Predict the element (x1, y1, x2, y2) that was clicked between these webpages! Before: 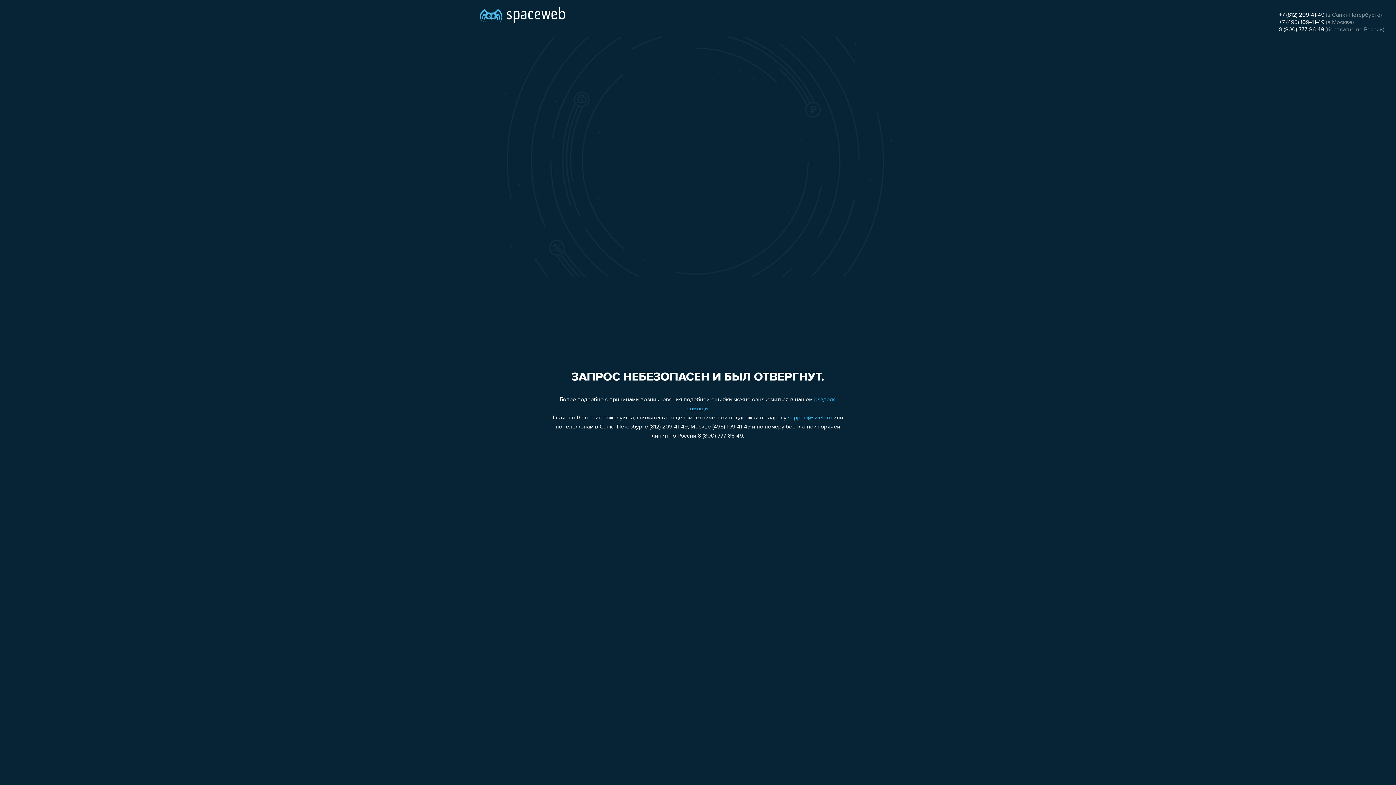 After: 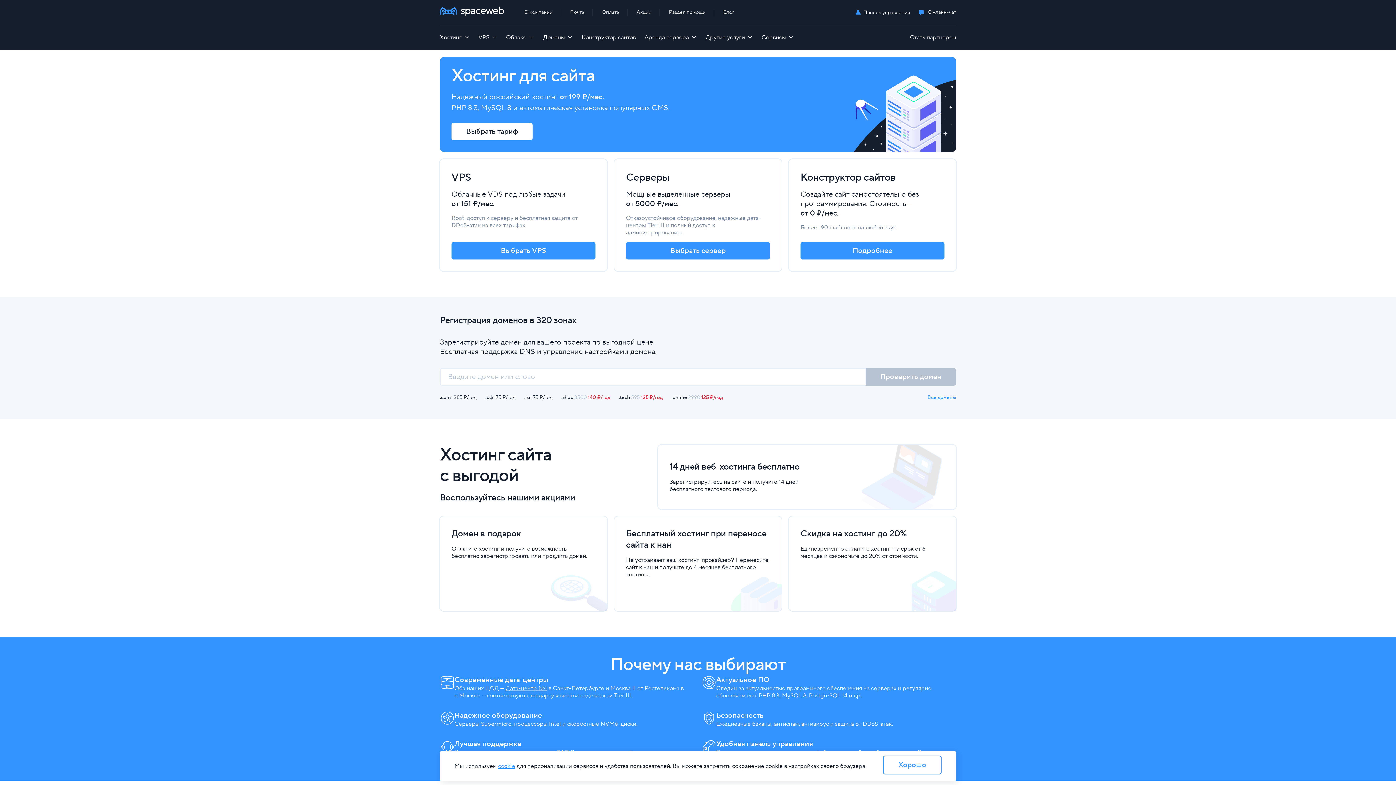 Action: bbox: (480, 0, 565, 25)